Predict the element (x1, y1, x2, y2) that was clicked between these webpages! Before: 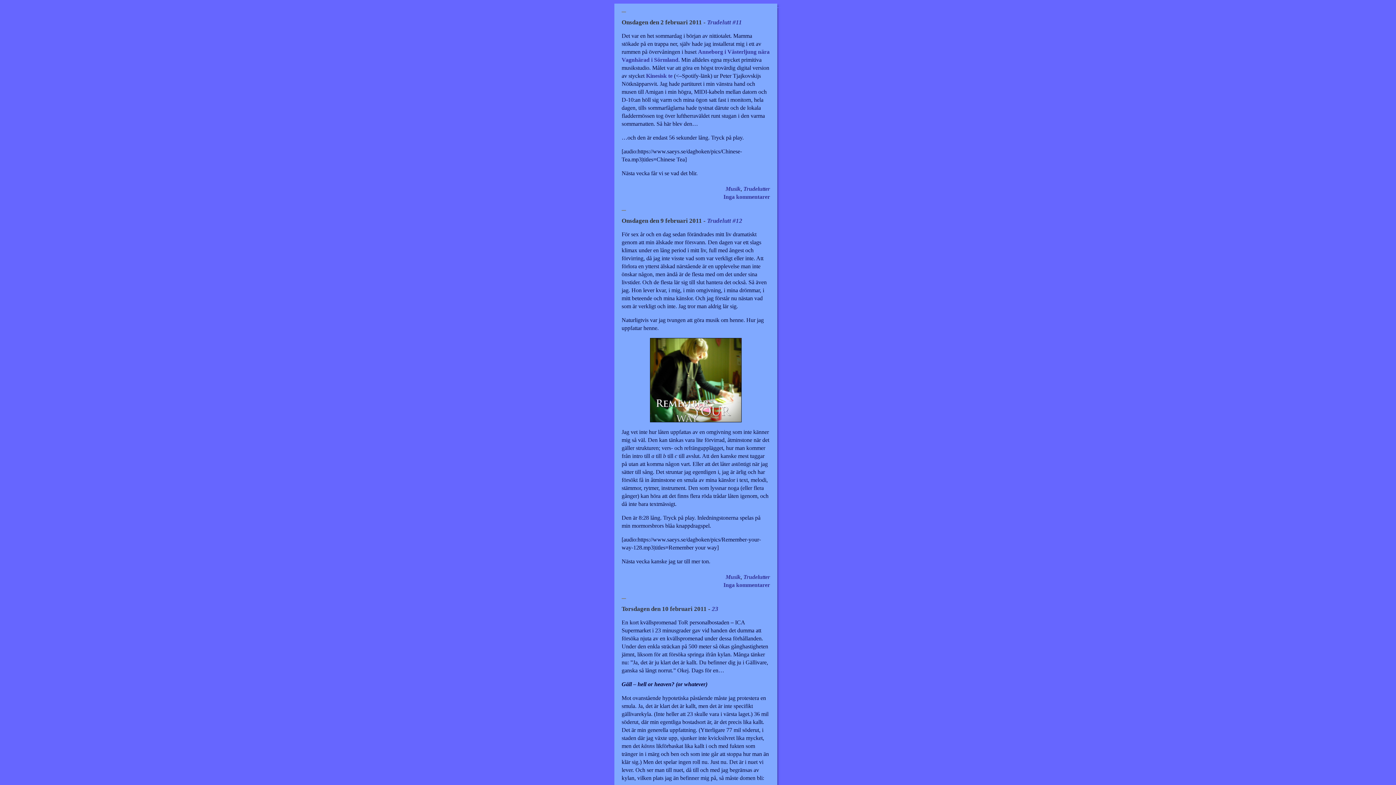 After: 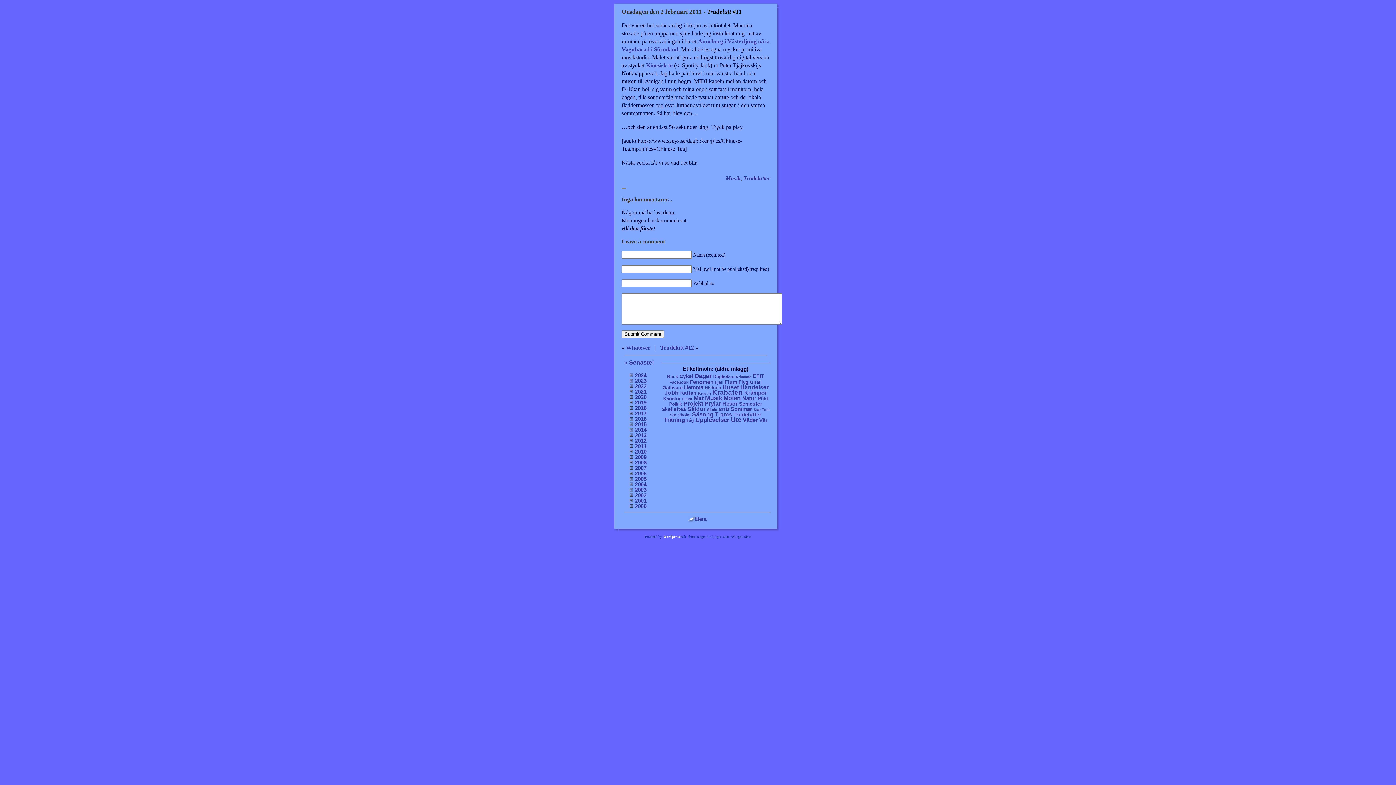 Action: label: Onsdagen den 2 februari 2011 - Trudelutt #11 bbox: (621, 18, 742, 25)